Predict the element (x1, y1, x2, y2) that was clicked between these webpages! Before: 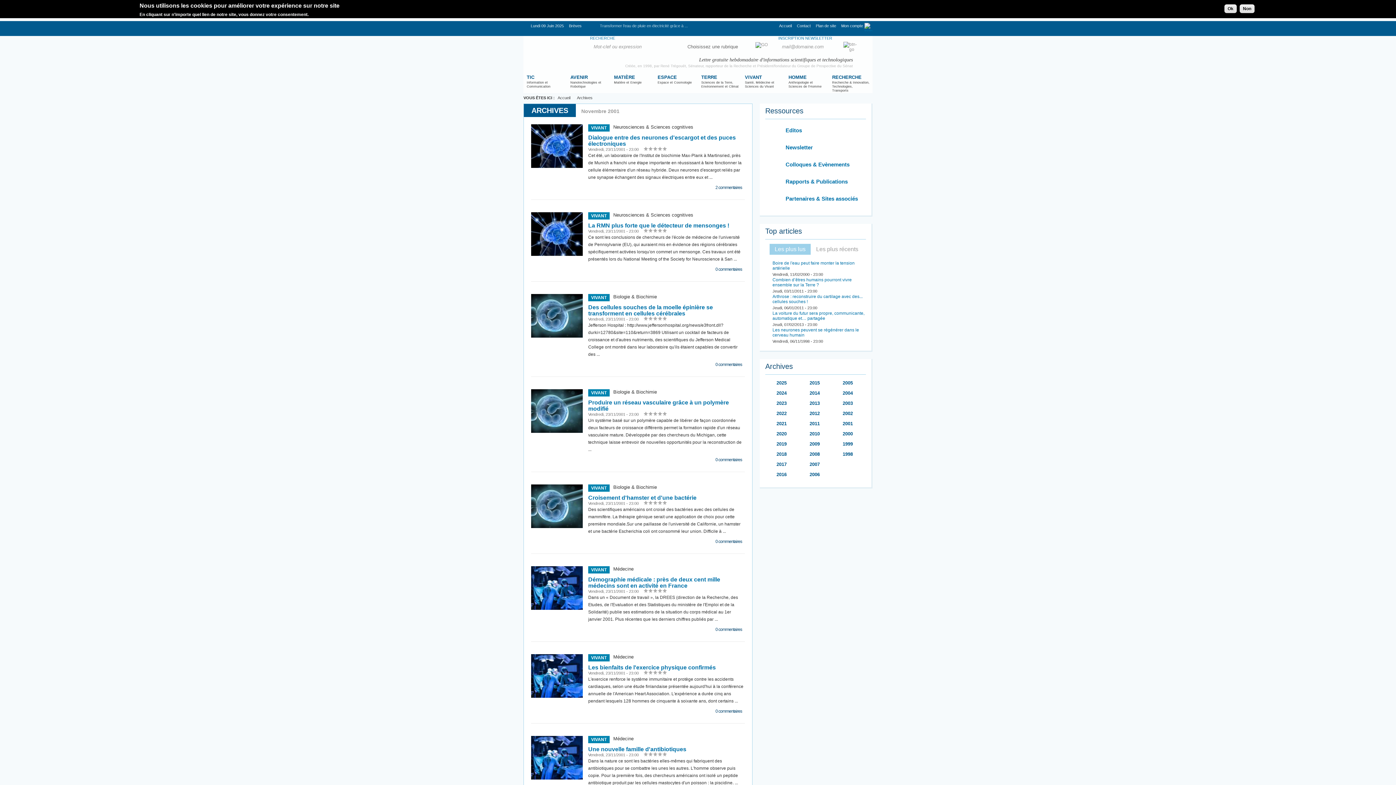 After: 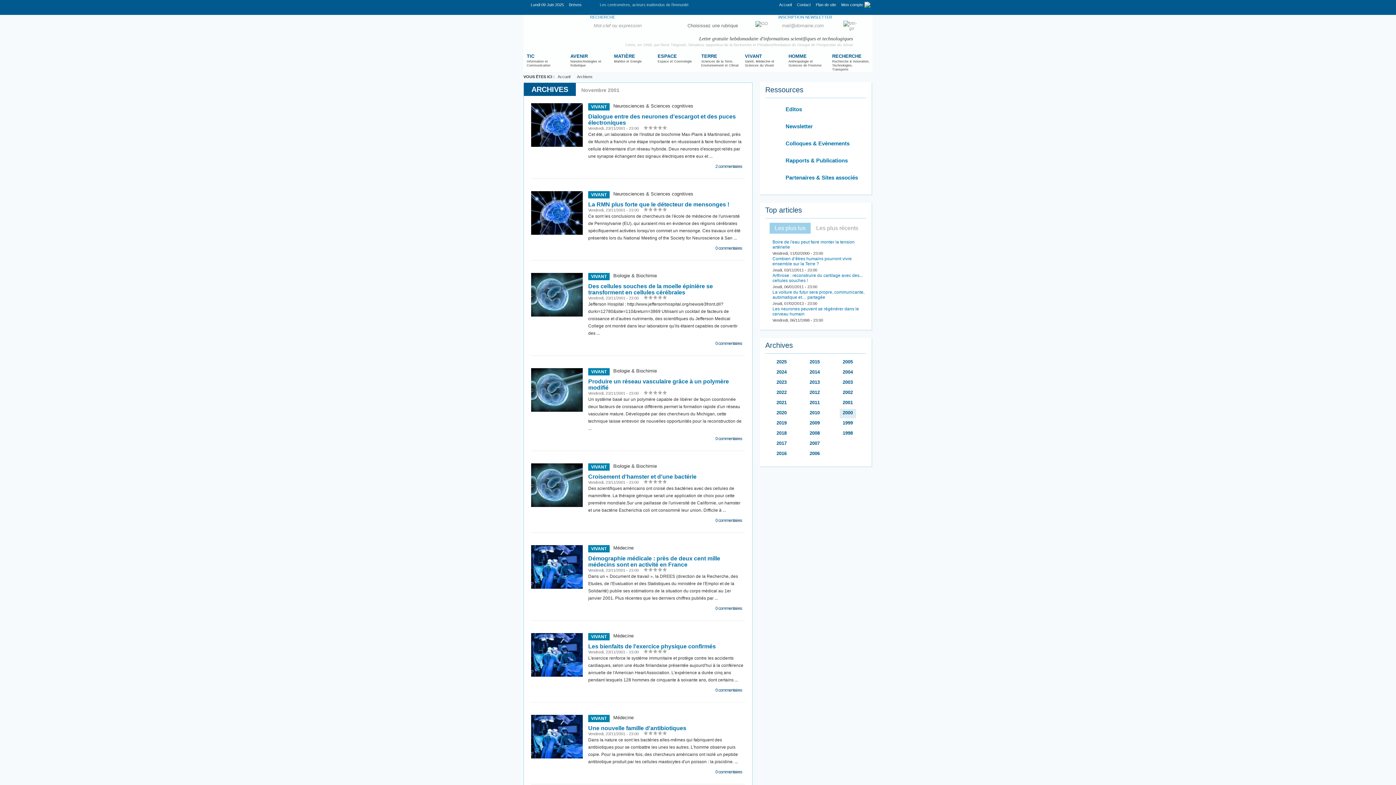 Action: bbox: (840, 409, 856, 419) label: 2002